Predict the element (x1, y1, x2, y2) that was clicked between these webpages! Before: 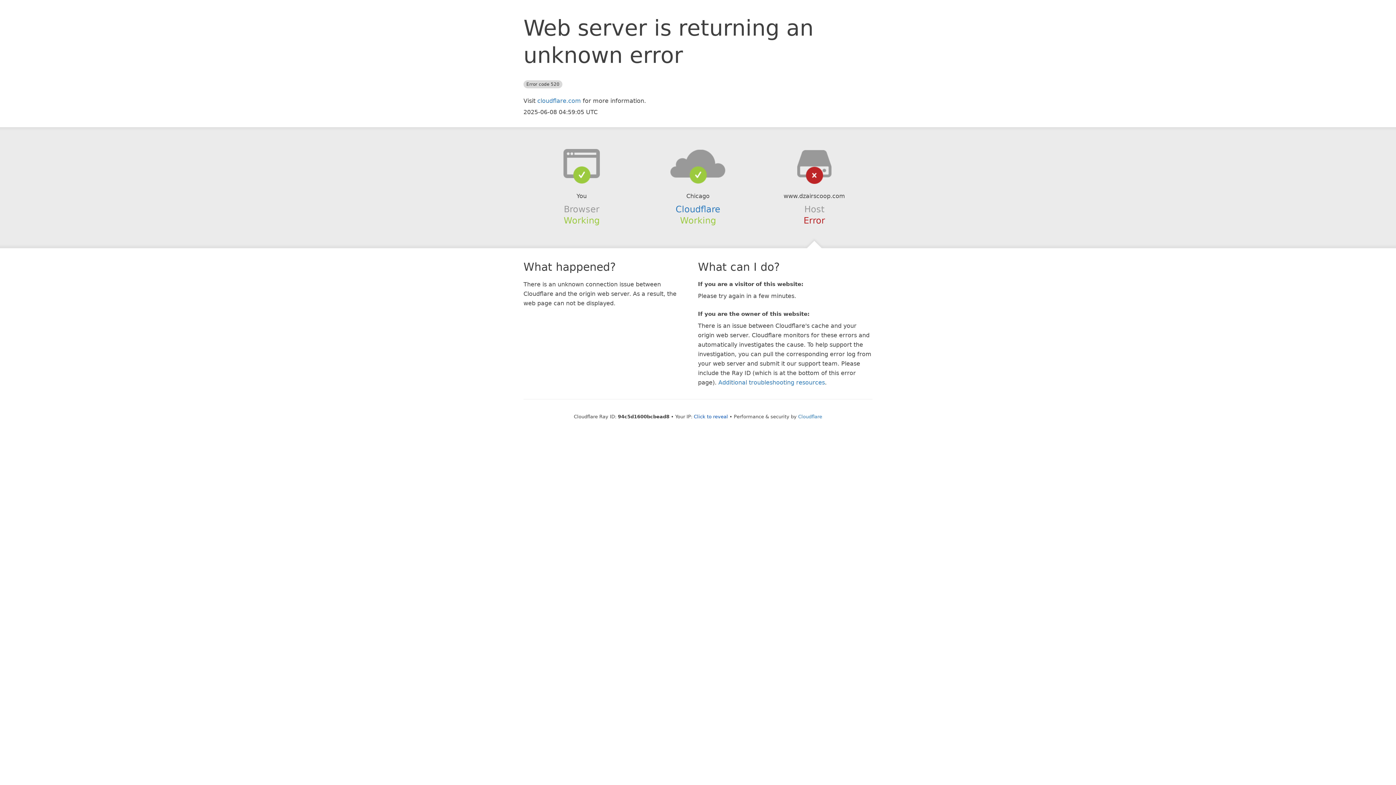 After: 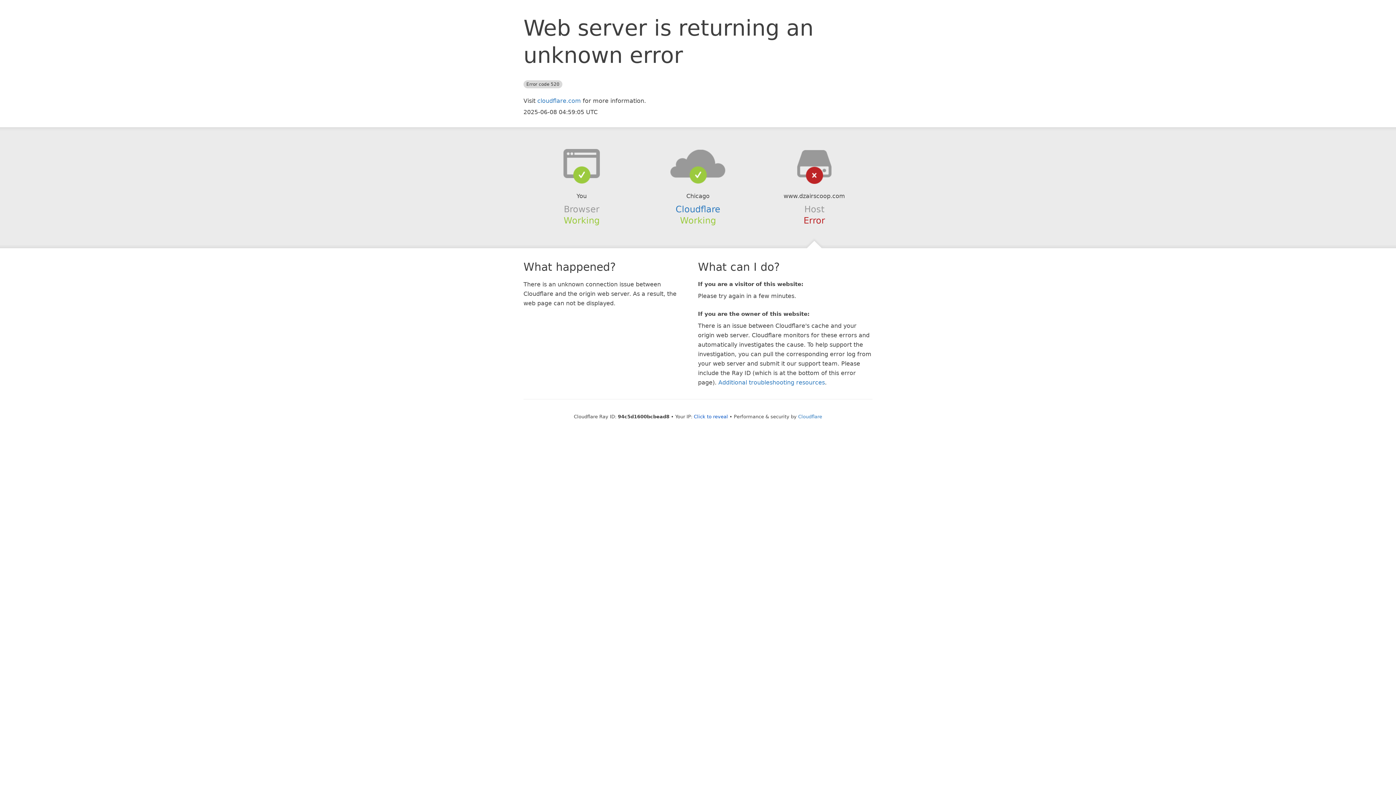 Action: bbox: (639, 148, 756, 178)